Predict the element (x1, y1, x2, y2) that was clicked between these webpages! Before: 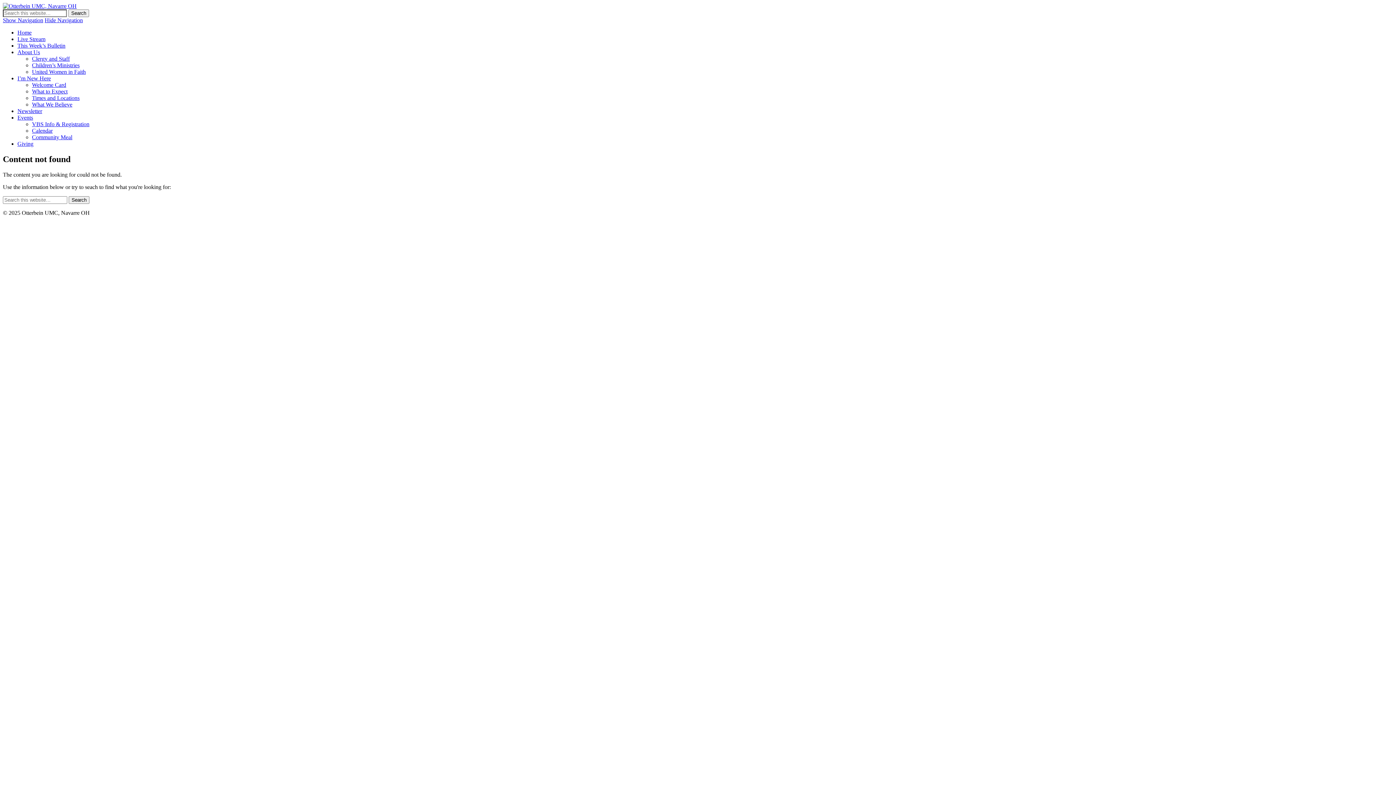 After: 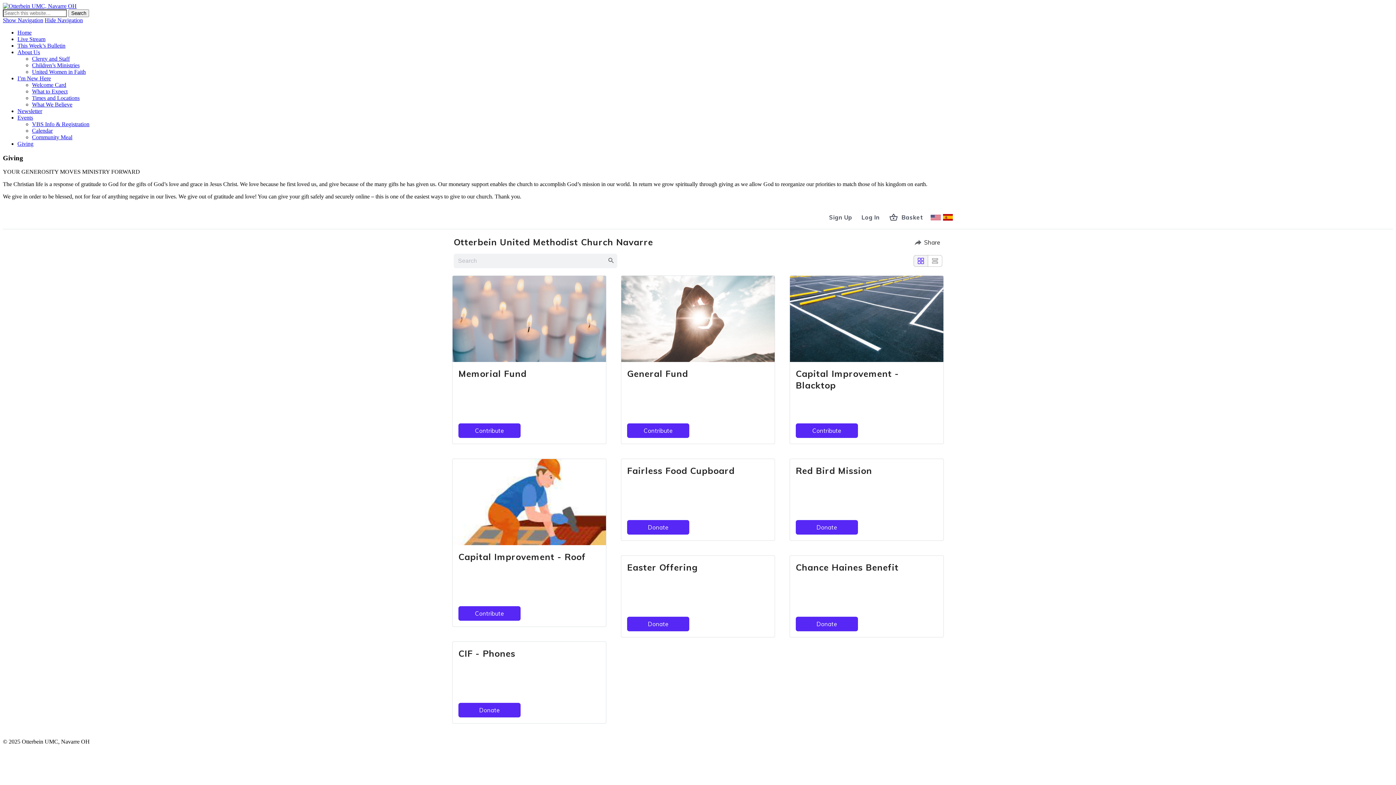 Action: bbox: (17, 140, 33, 146) label: Giving